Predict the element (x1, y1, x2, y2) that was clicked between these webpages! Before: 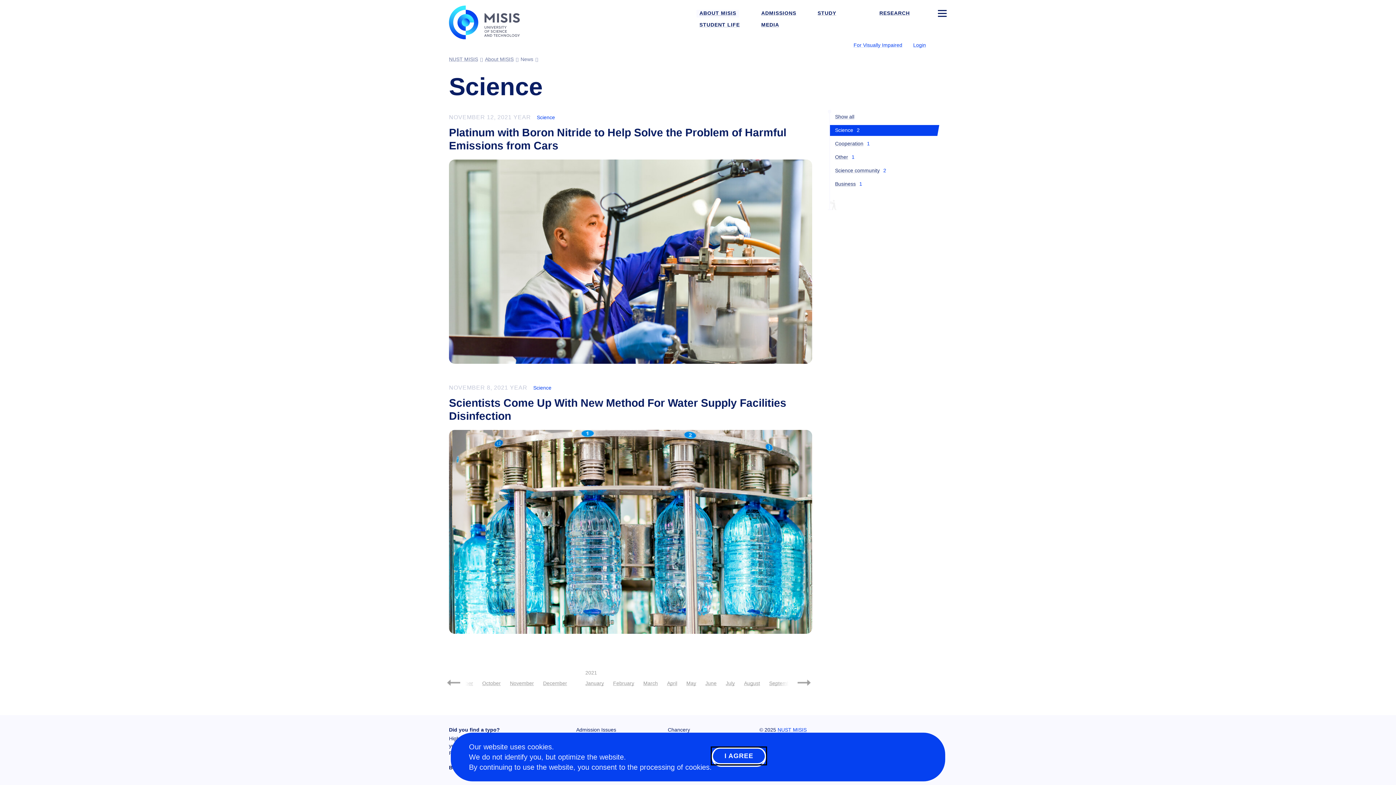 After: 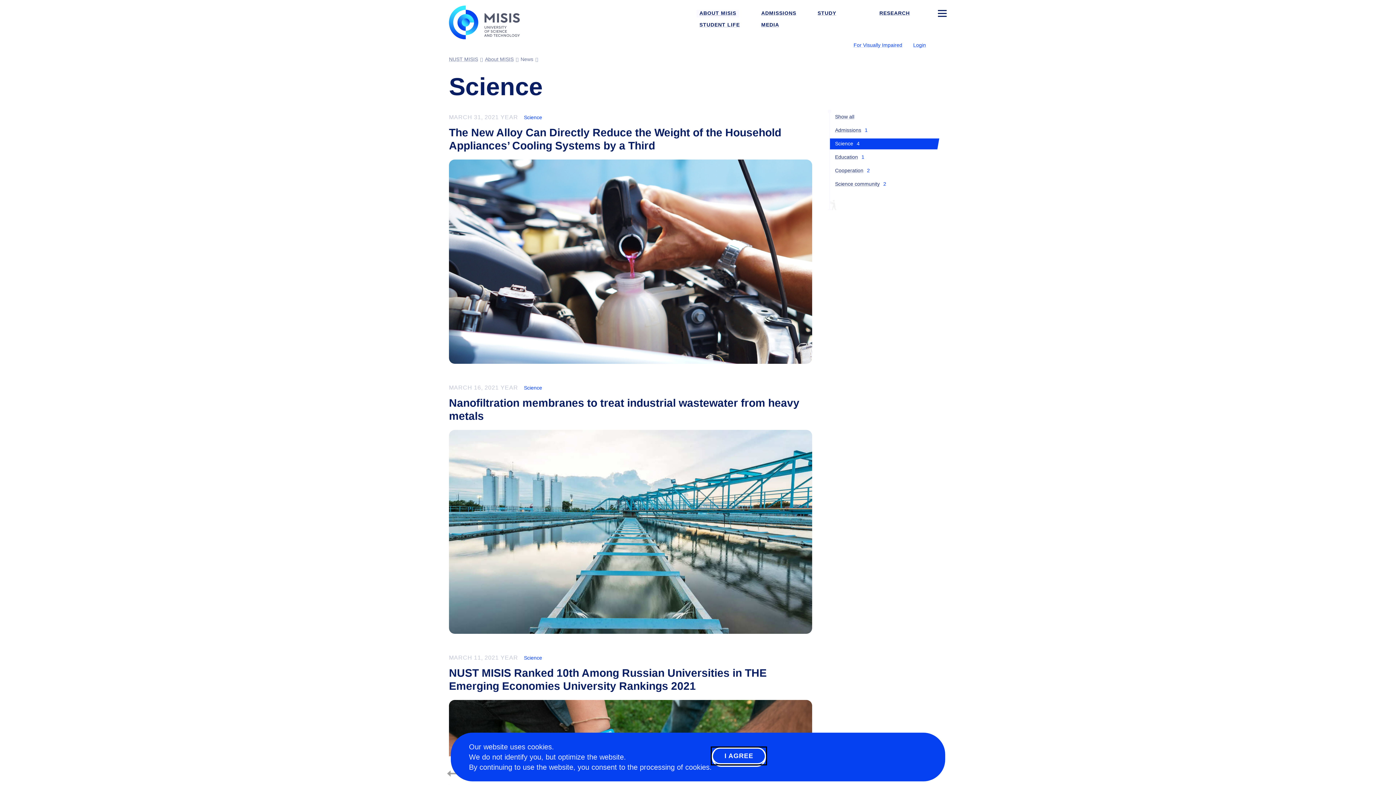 Action: label: March bbox: (643, 680, 658, 686)